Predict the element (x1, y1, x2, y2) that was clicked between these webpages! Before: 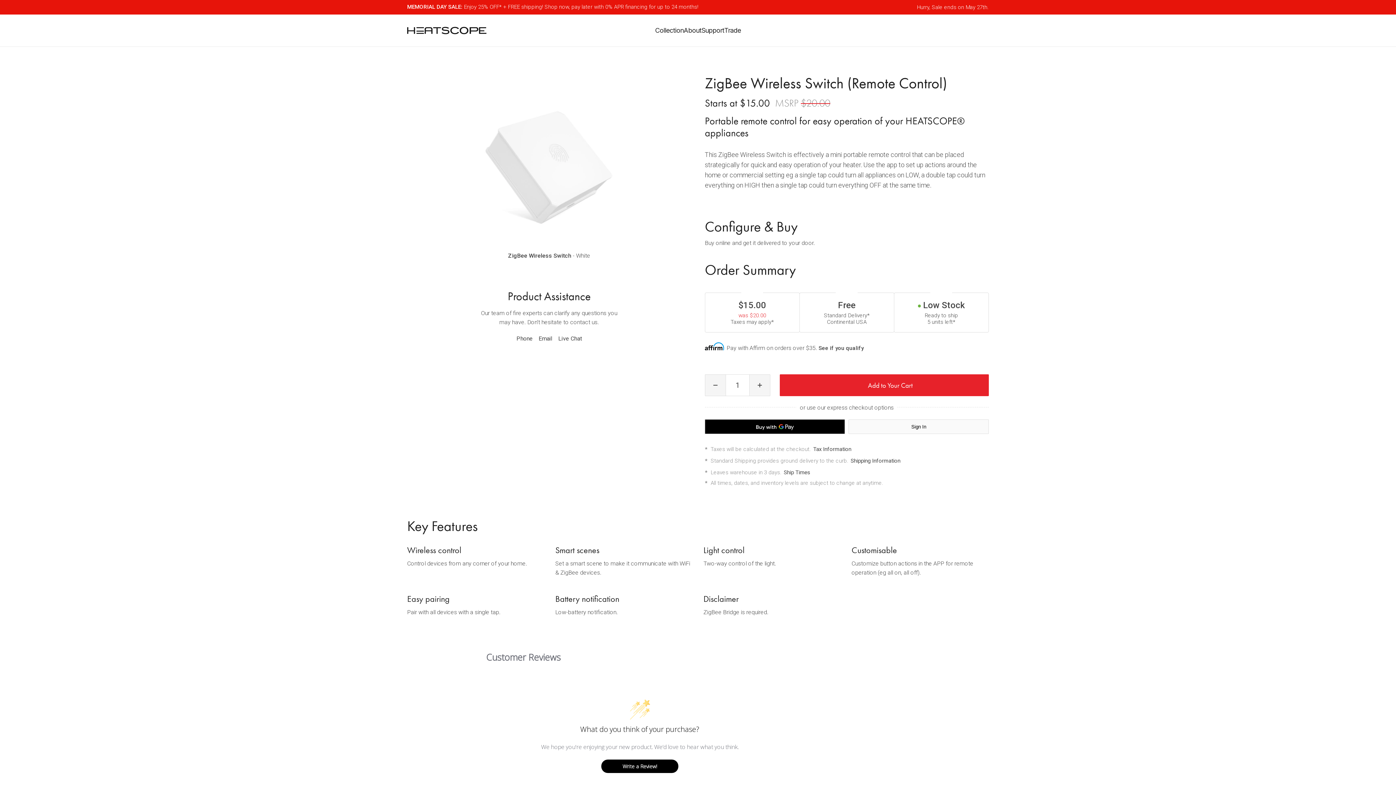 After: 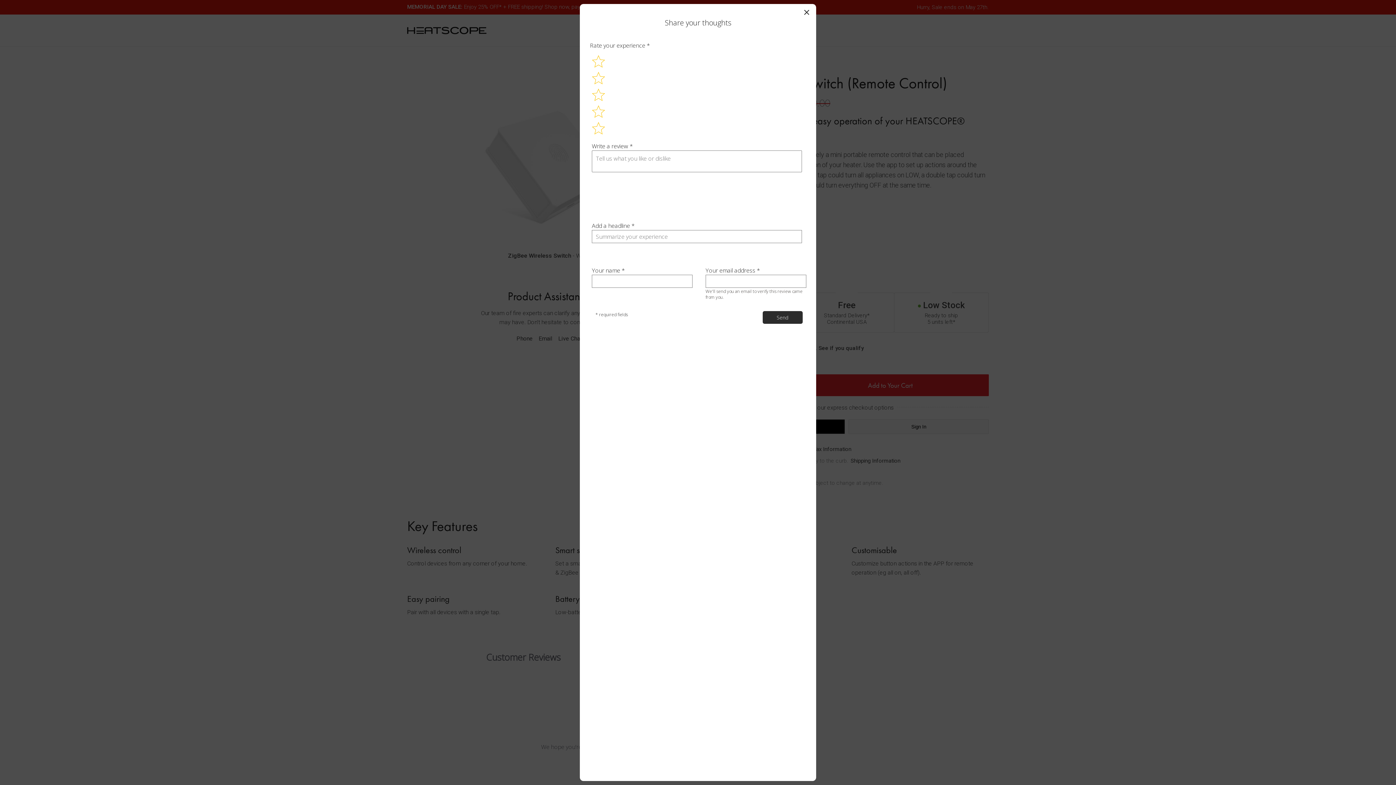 Action: label: Write a Review! bbox: (601, 760, 678, 773)